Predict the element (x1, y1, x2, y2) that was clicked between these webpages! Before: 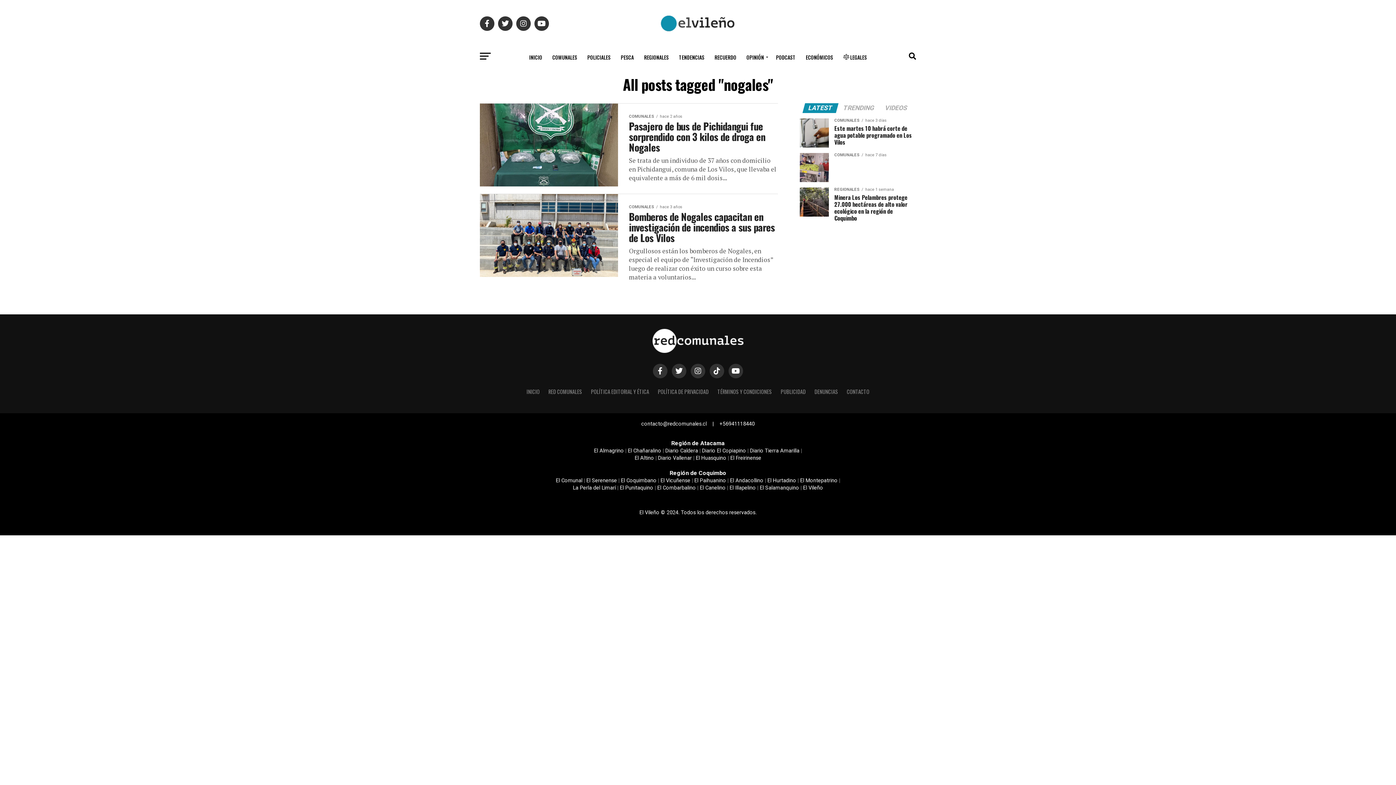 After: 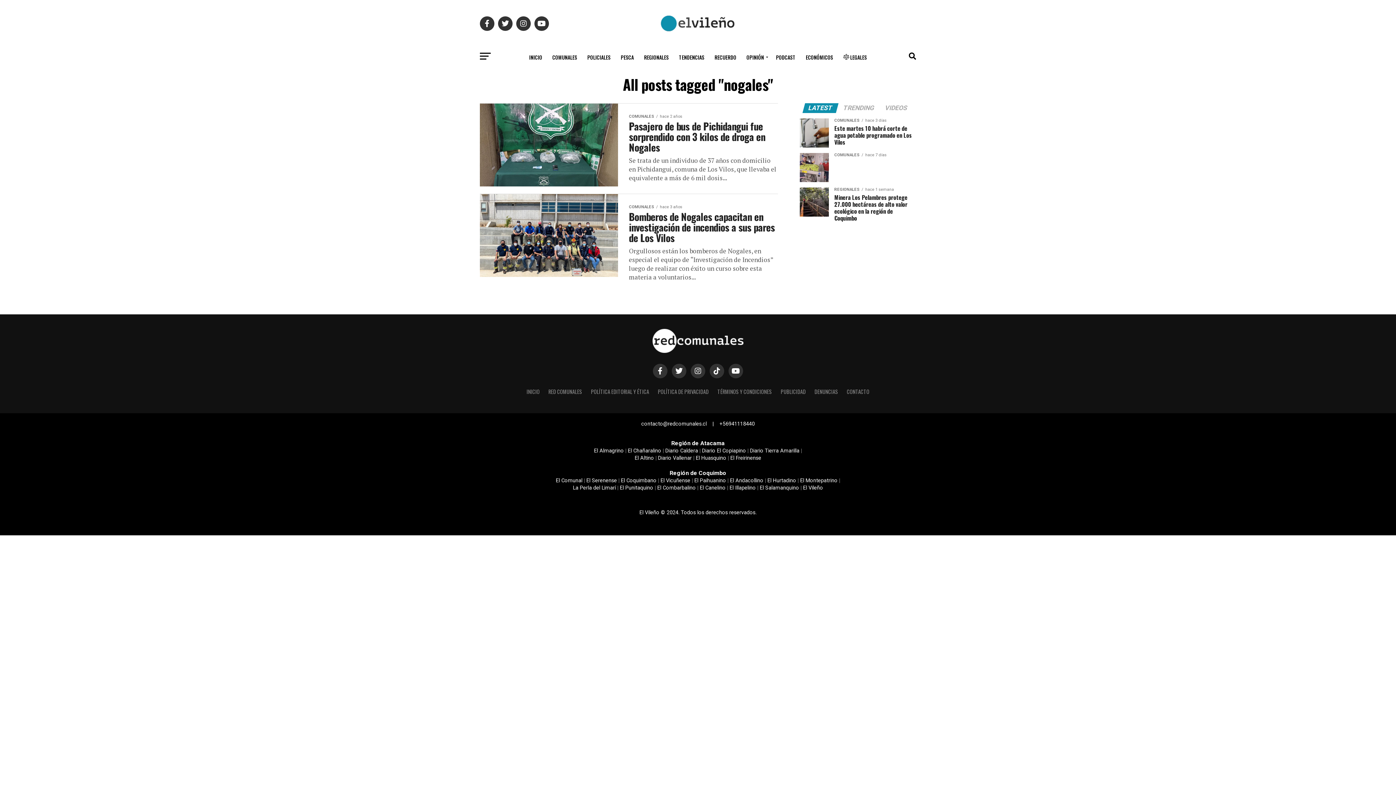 Action: bbox: (634, 455, 654, 461) label: El Altino